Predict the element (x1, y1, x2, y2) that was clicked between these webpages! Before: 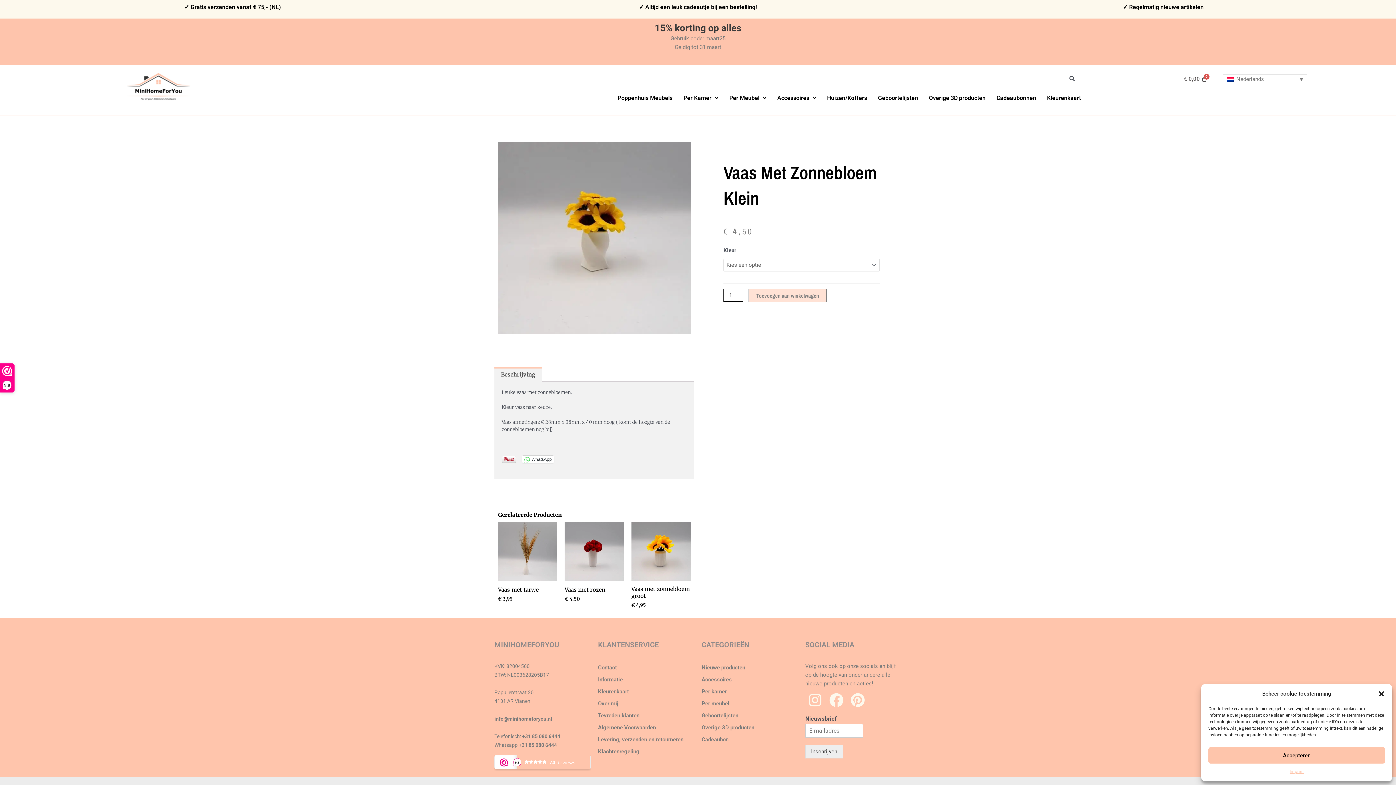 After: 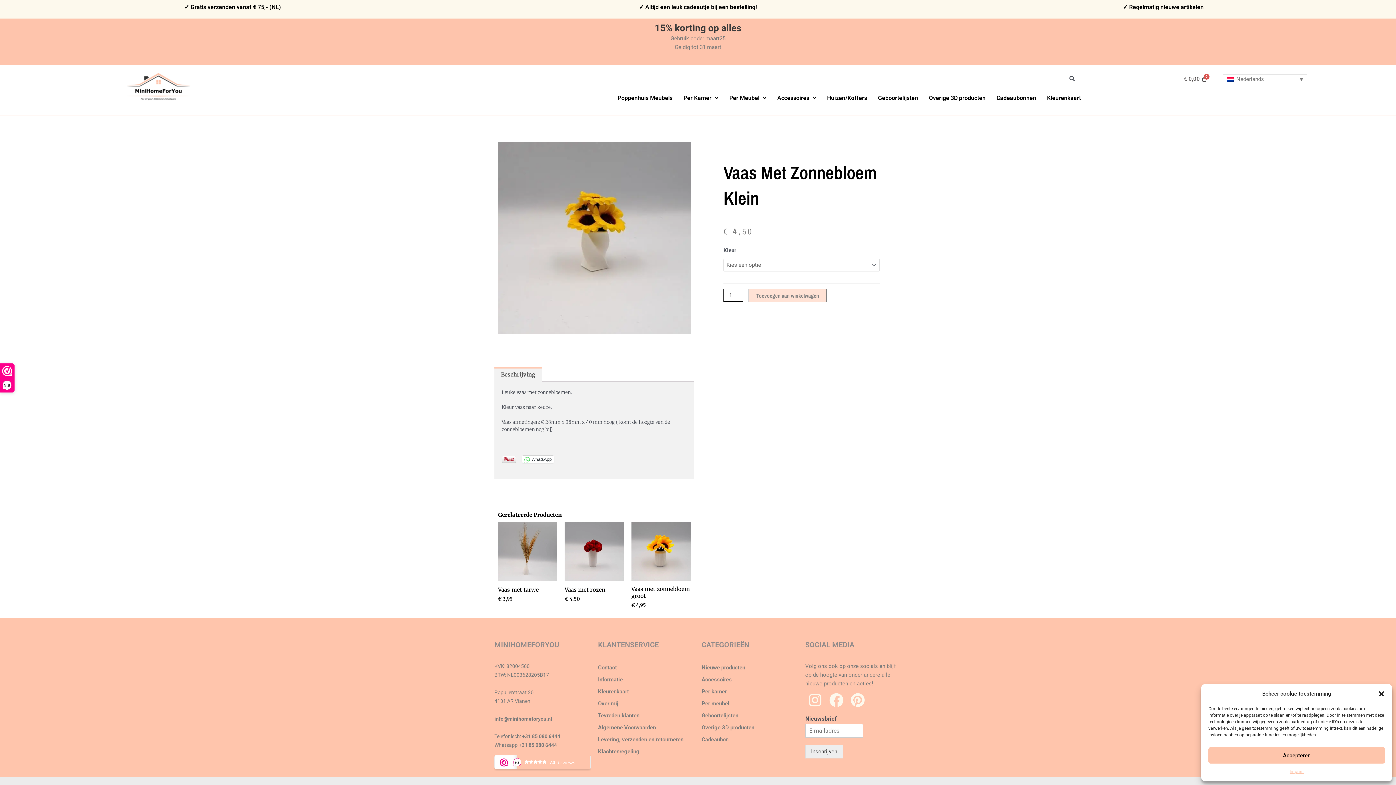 Action: bbox: (494, 716, 552, 722) label: info@minihomeforyou.nl